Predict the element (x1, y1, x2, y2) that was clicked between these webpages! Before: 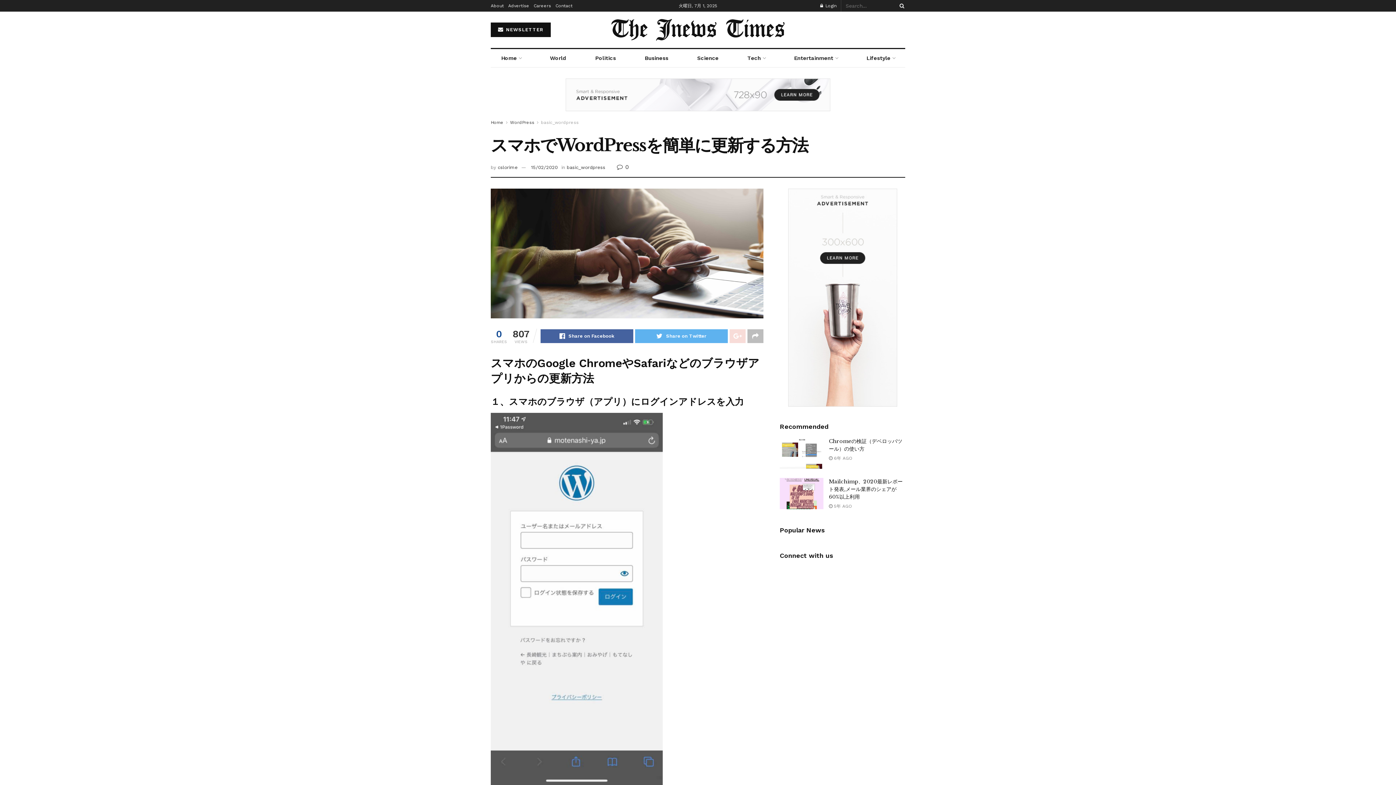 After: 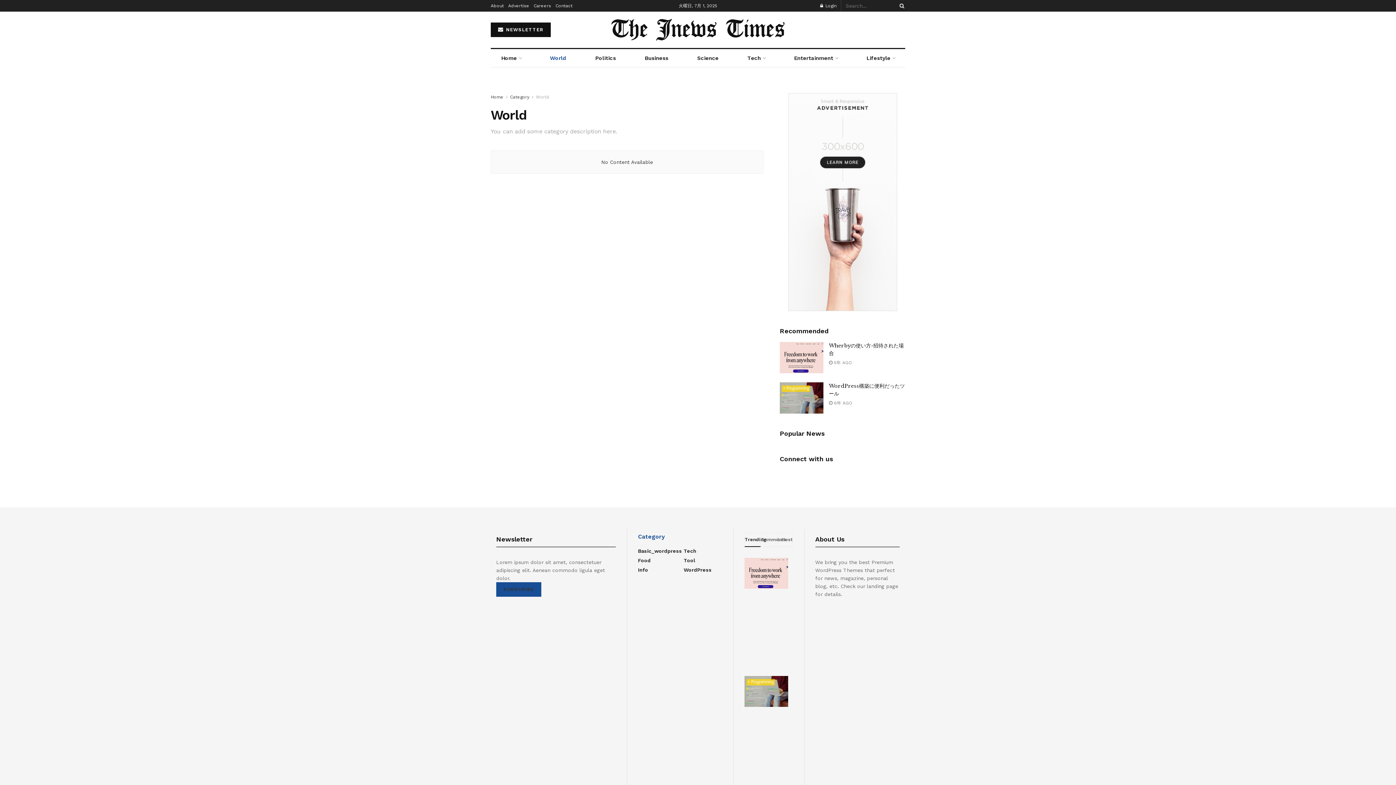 Action: bbox: (539, 49, 576, 67) label: World